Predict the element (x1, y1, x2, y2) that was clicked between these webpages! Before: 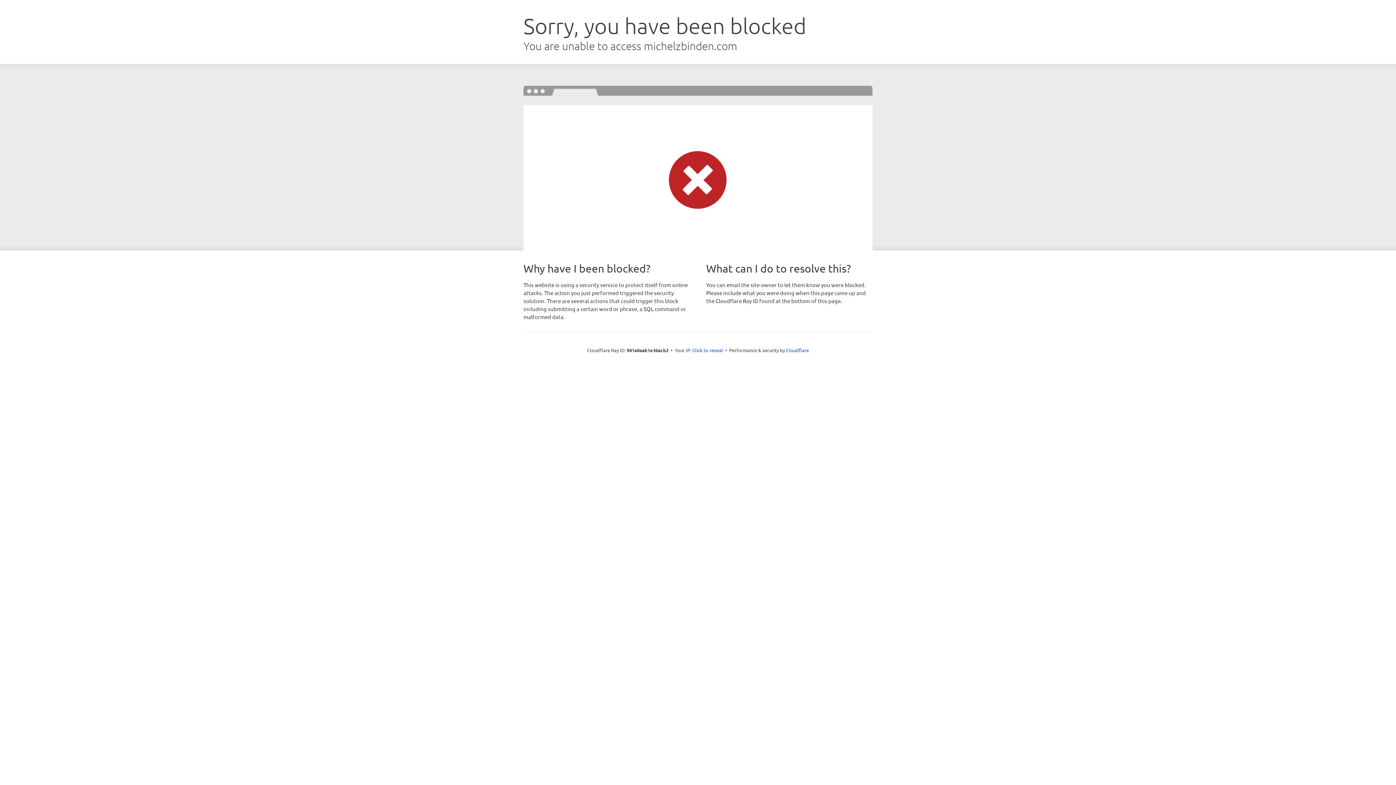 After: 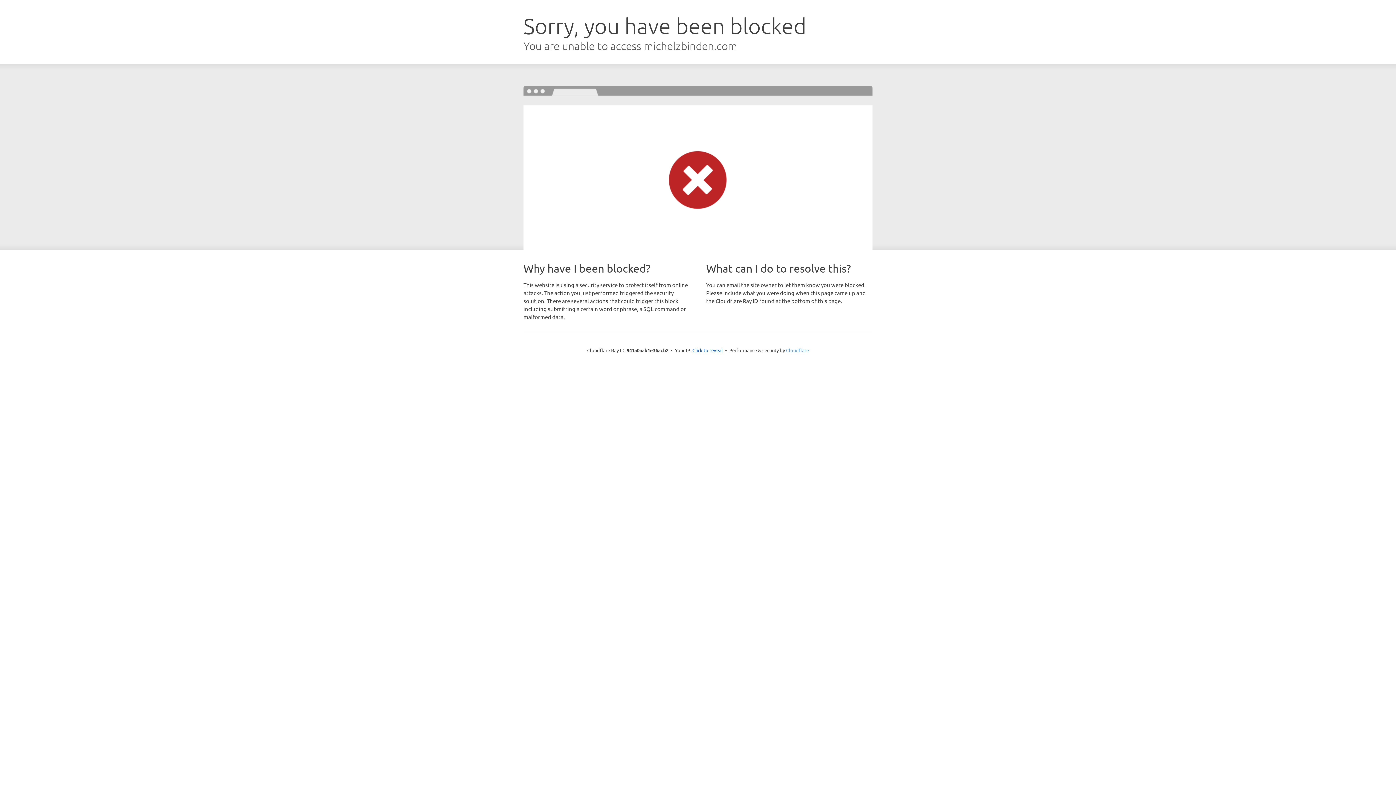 Action: bbox: (786, 347, 809, 353) label: Cloudflare